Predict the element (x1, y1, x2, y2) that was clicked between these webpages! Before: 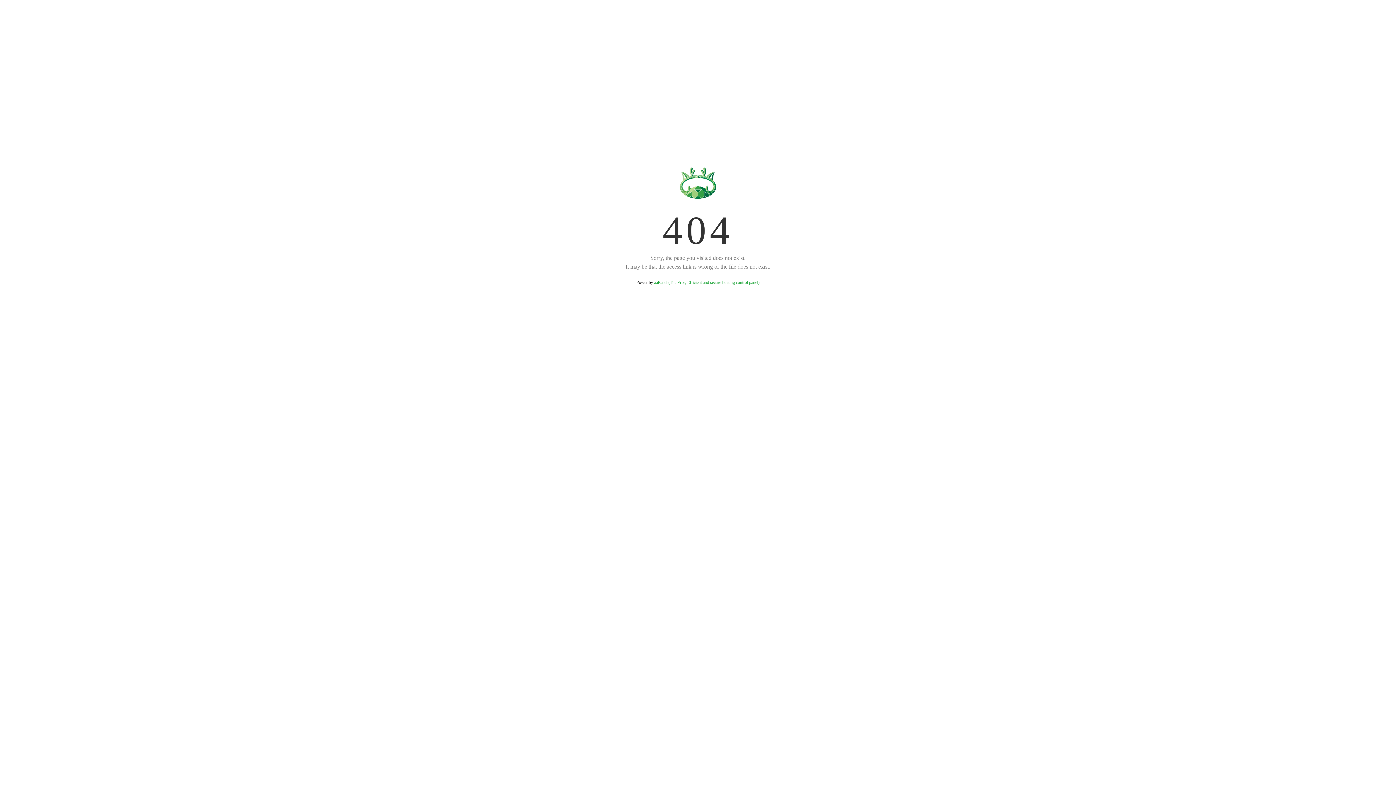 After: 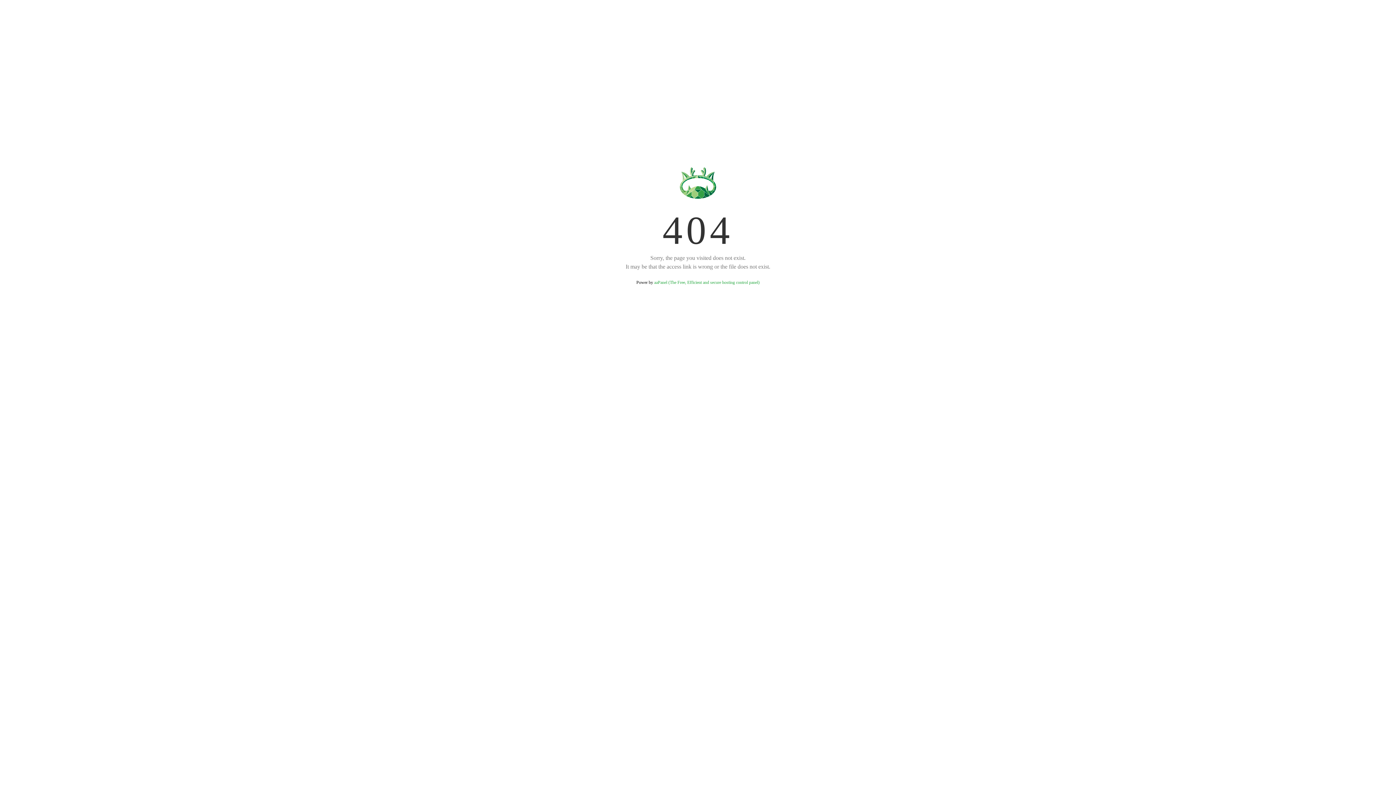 Action: bbox: (654, 280, 759, 285) label: aaPanel (The Free, Efficient and secure hosting control panel)